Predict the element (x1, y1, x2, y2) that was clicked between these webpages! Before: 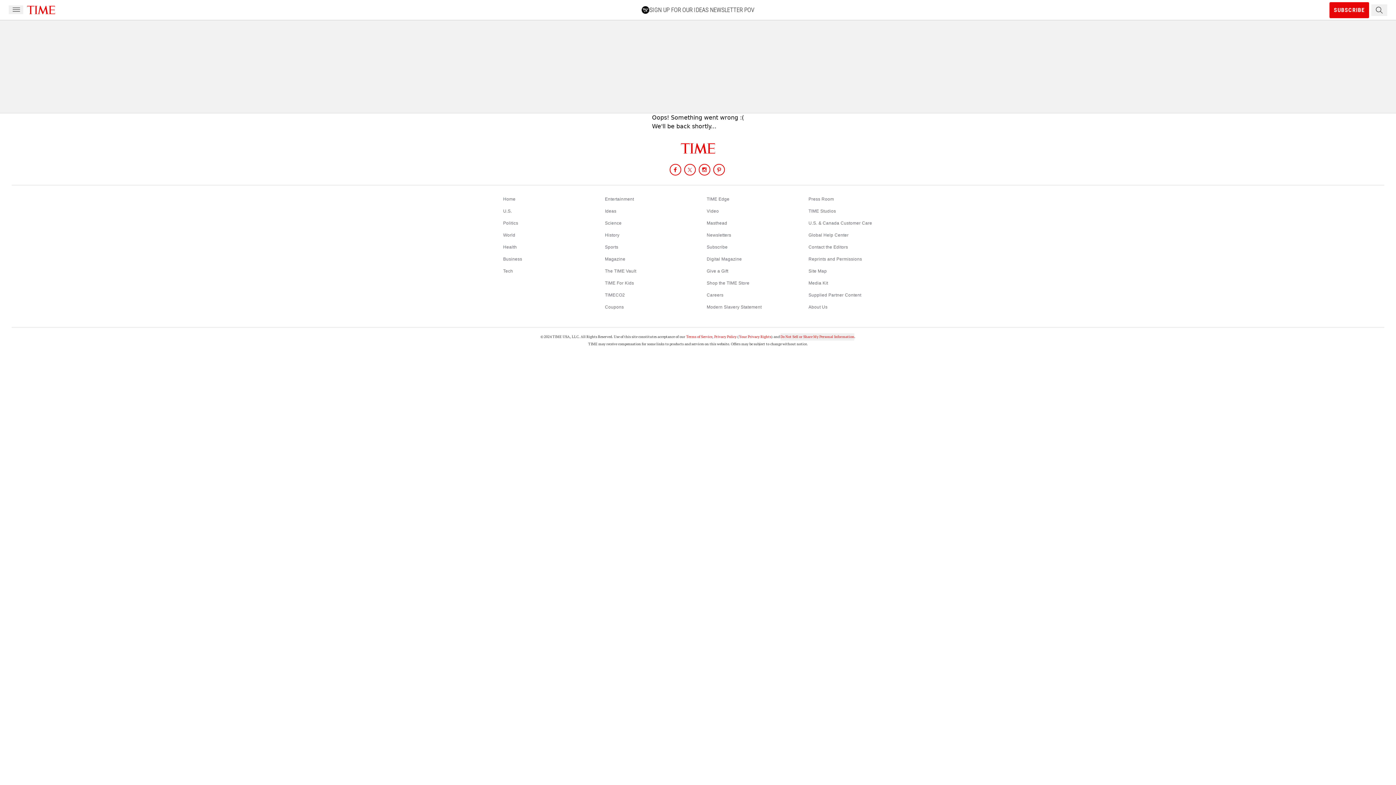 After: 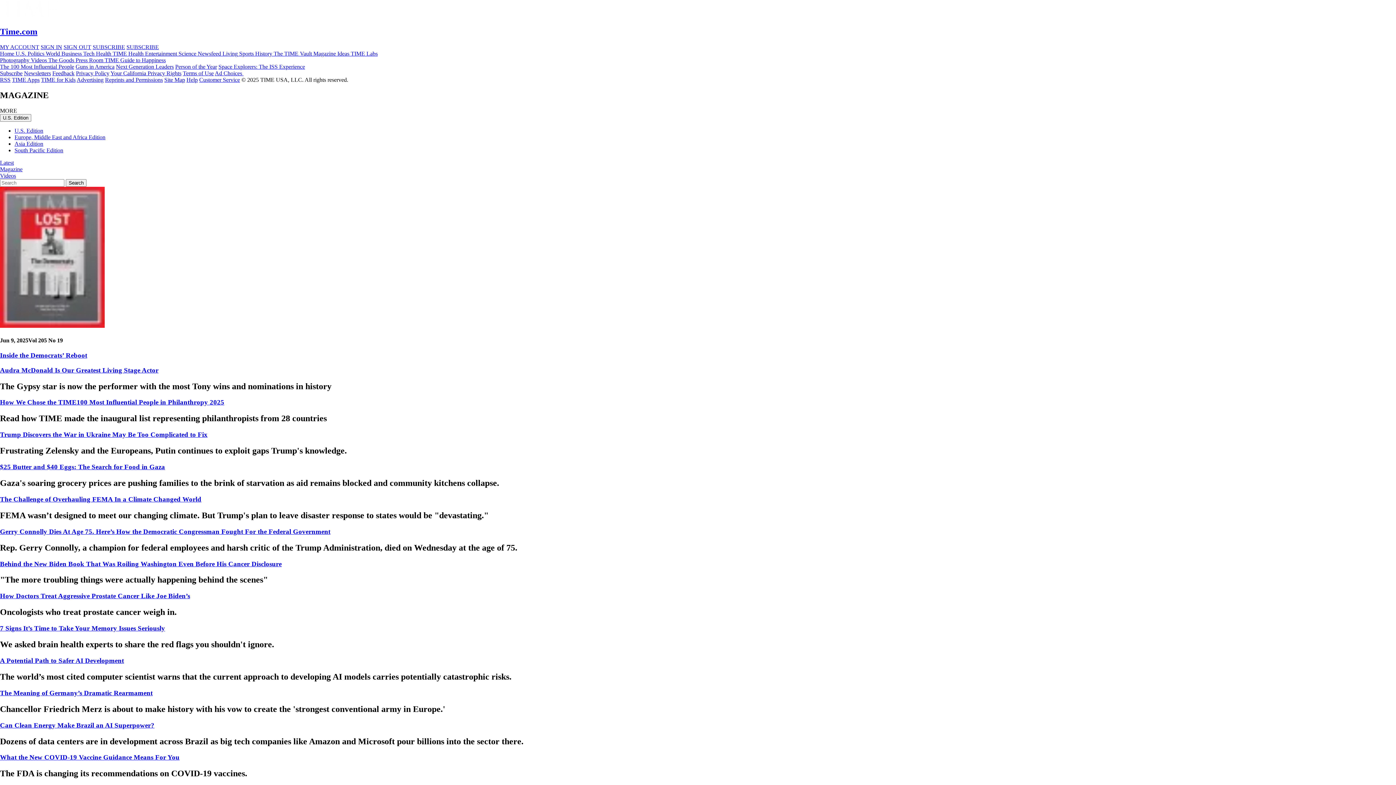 Action: label: Magazine bbox: (605, 256, 625, 261)